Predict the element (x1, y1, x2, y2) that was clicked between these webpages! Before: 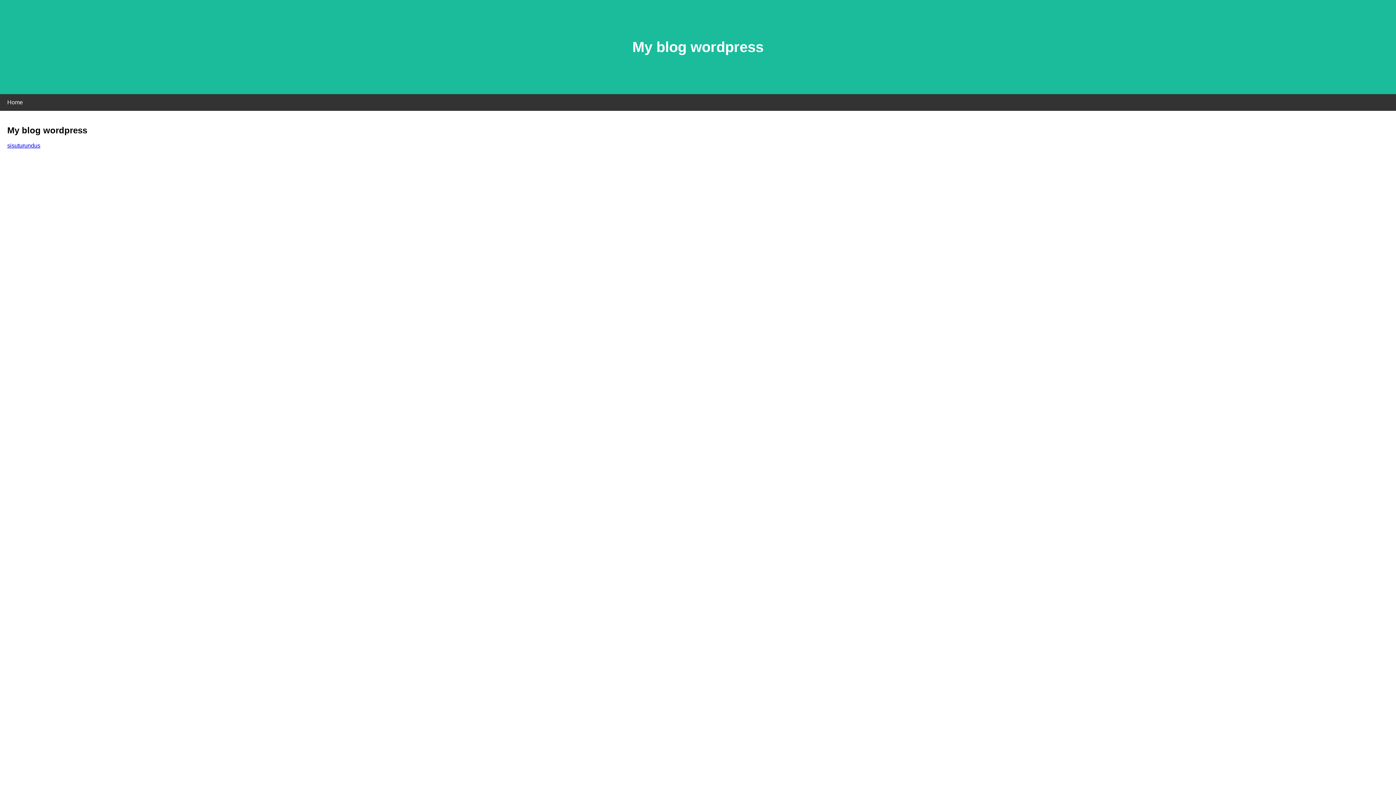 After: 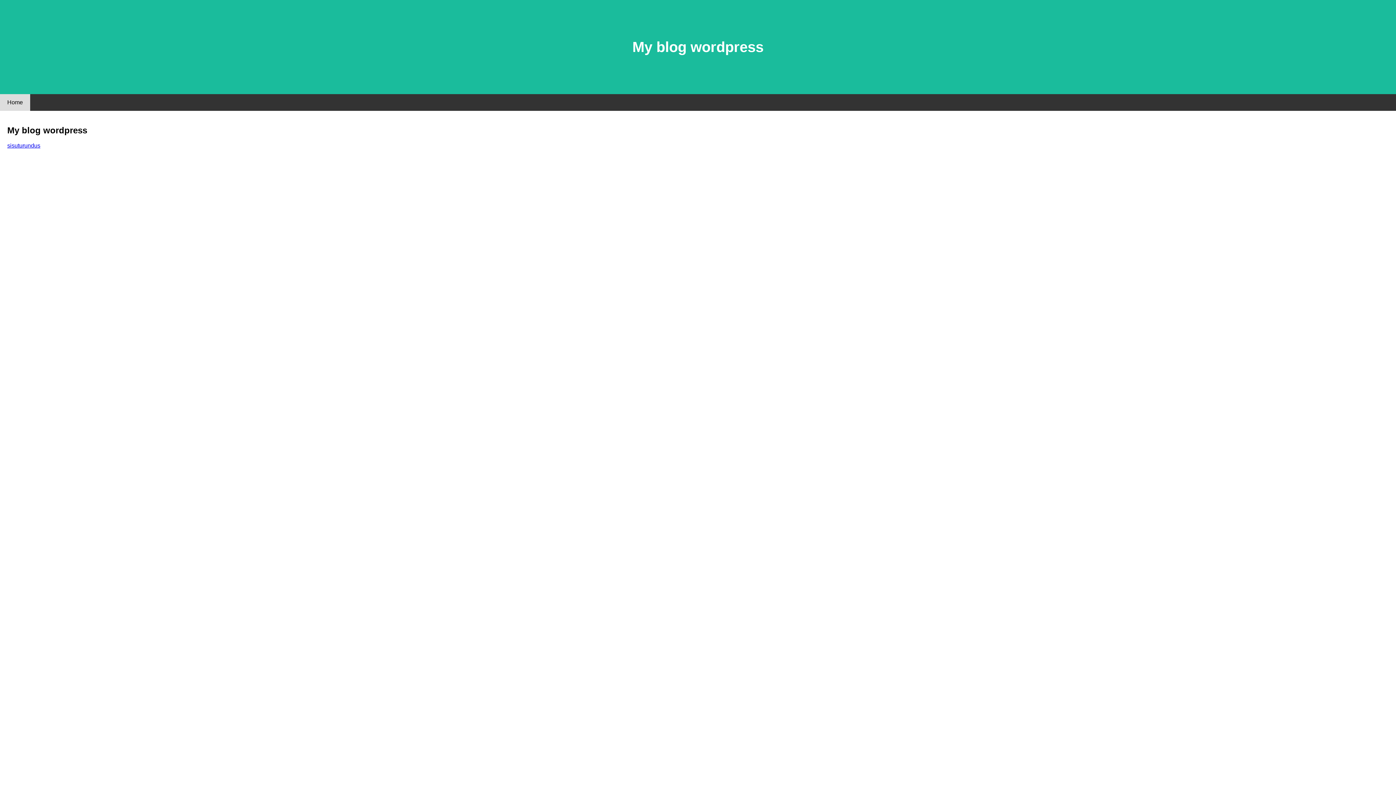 Action: label: Home bbox: (0, 94, 30, 110)